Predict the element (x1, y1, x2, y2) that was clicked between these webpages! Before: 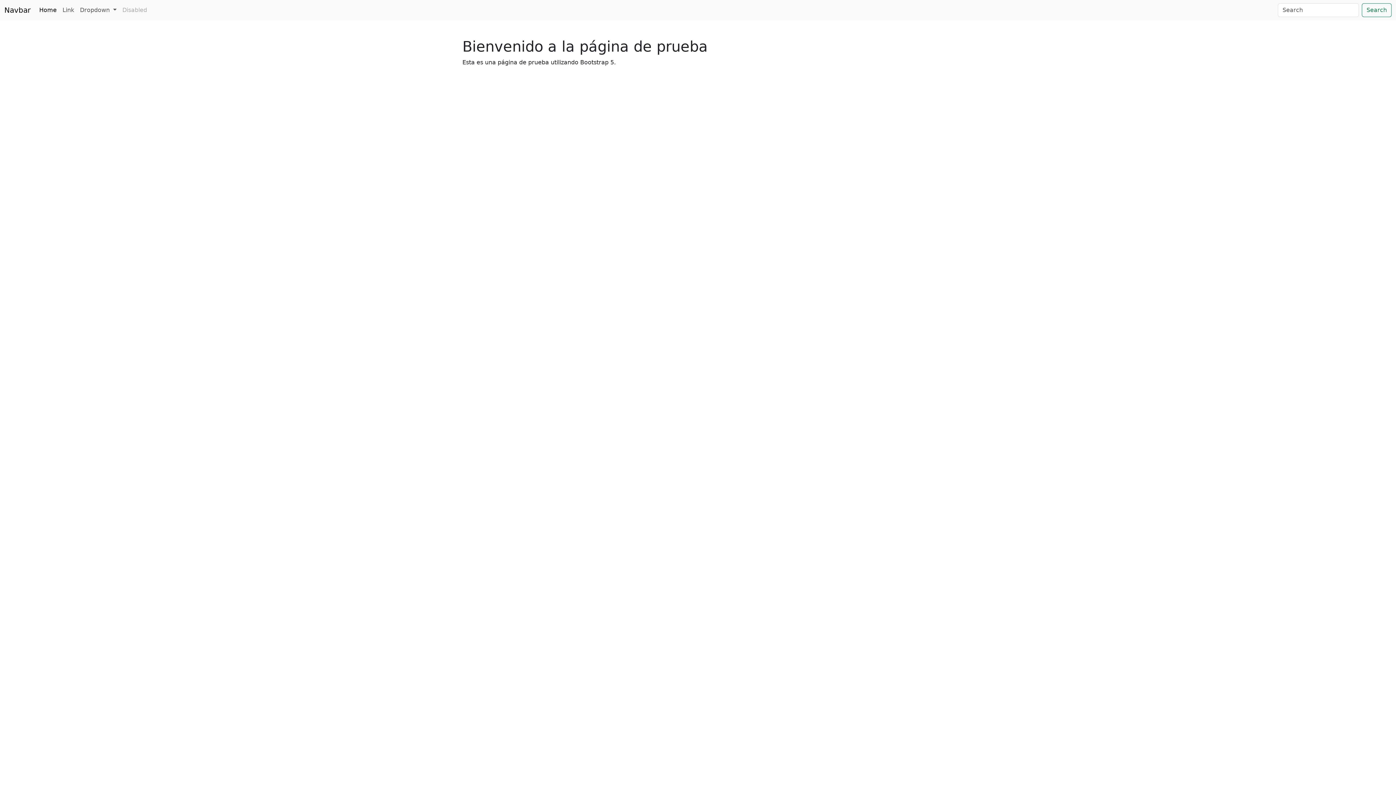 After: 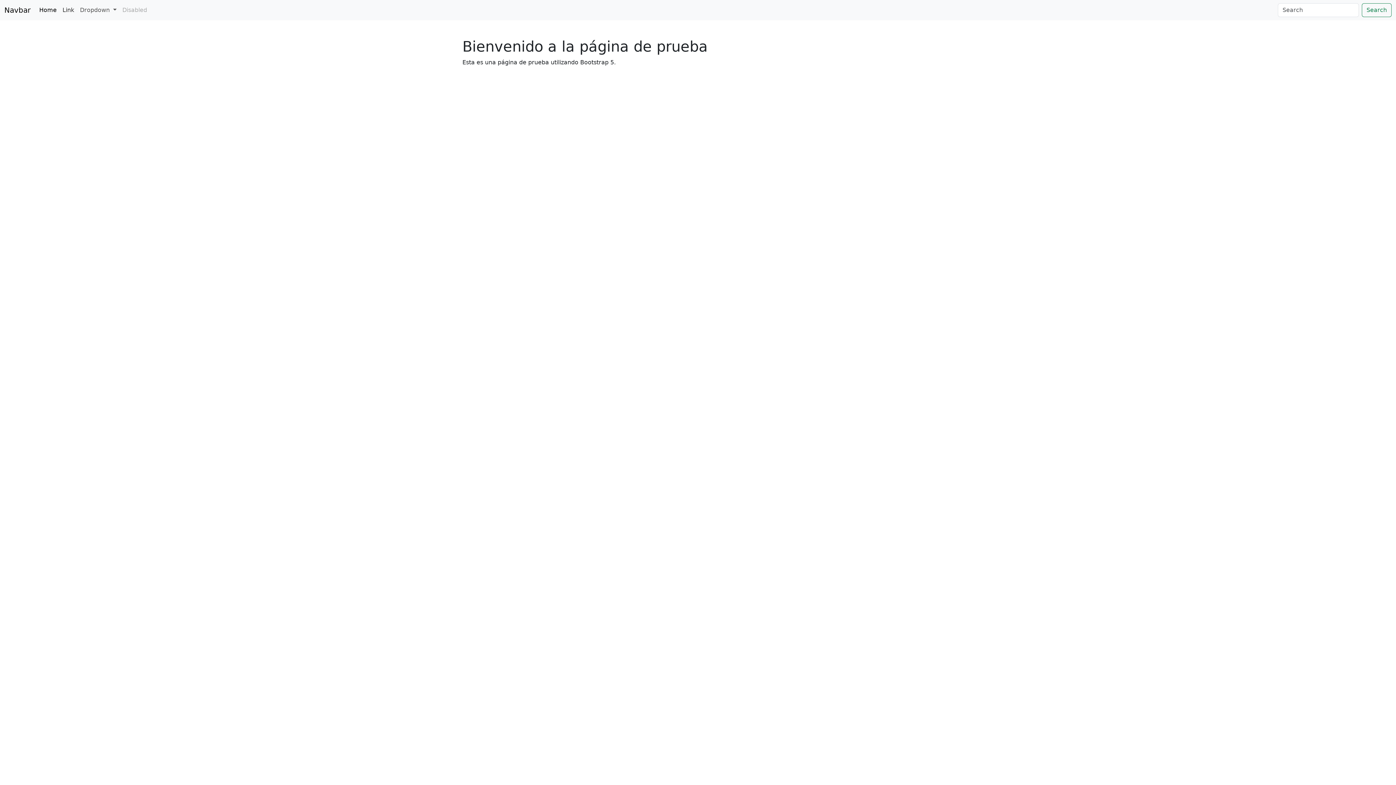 Action: bbox: (59, 2, 77, 17) label: Link